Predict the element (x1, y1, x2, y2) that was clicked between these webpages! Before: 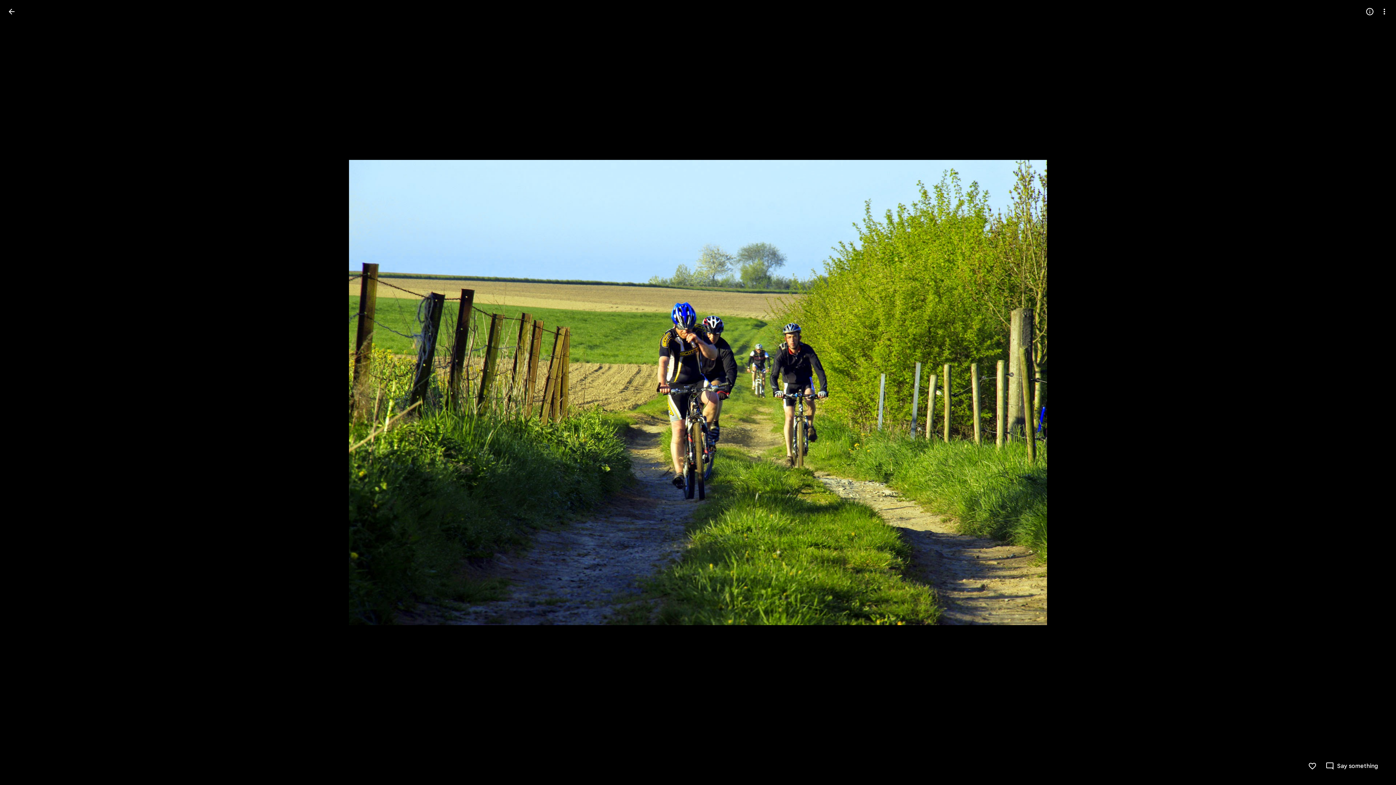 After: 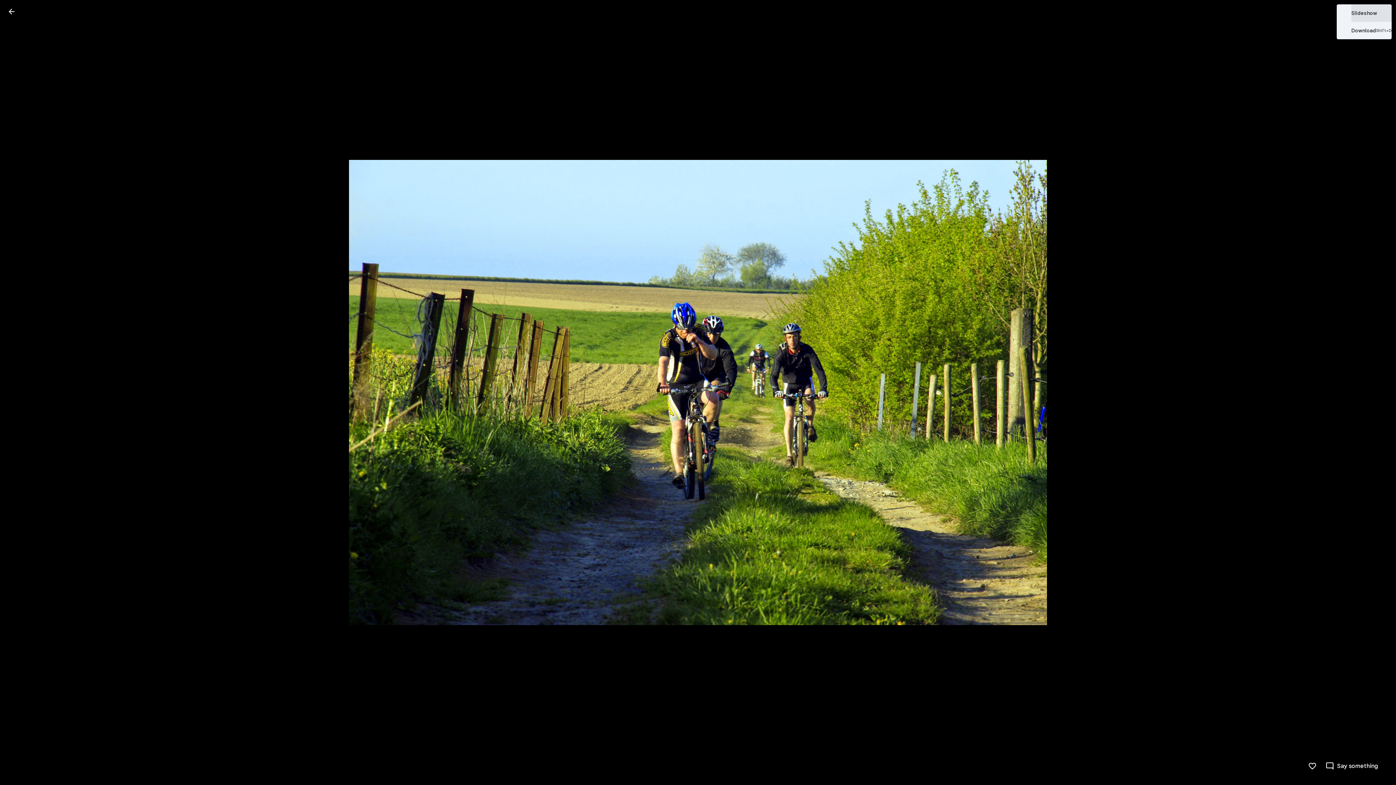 Action: label: More options bbox: (1377, 4, 1392, 18)